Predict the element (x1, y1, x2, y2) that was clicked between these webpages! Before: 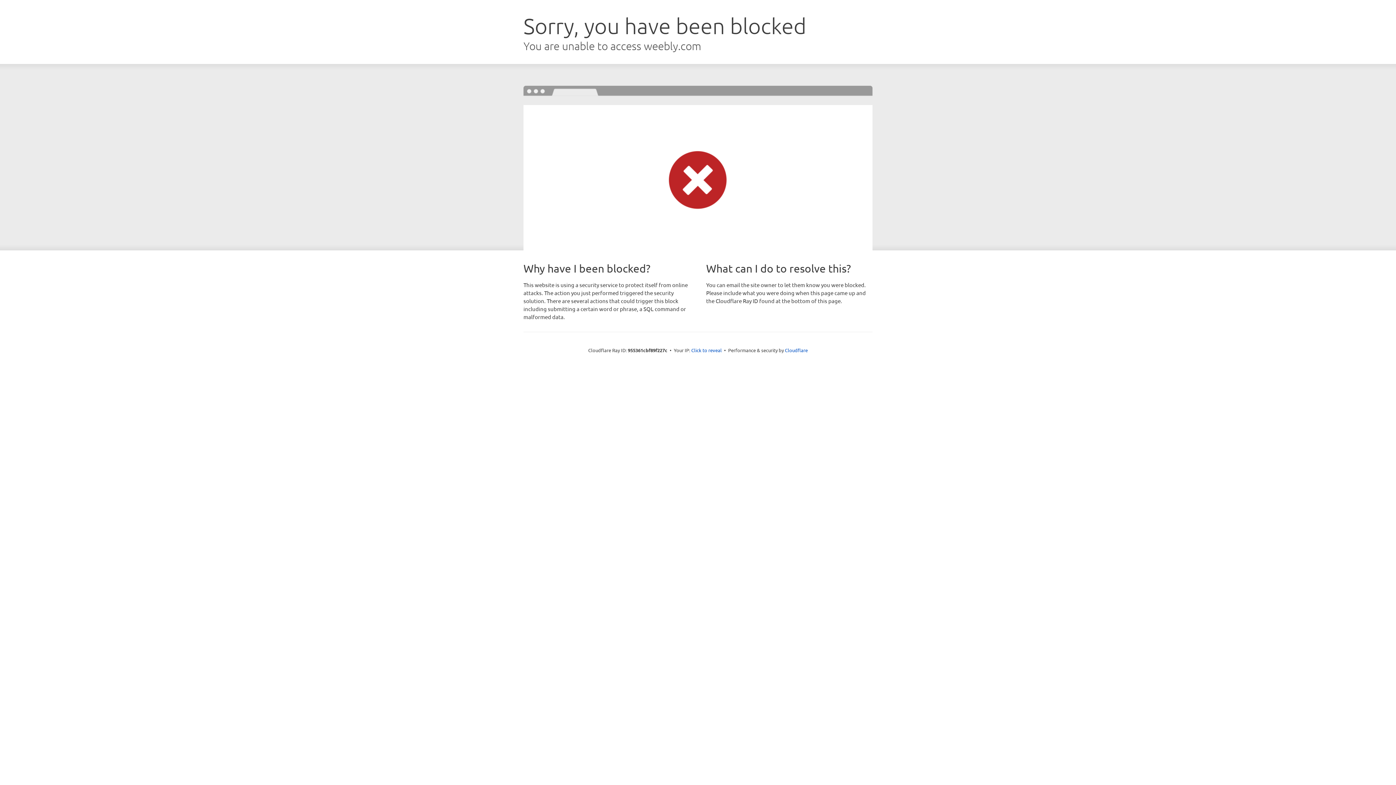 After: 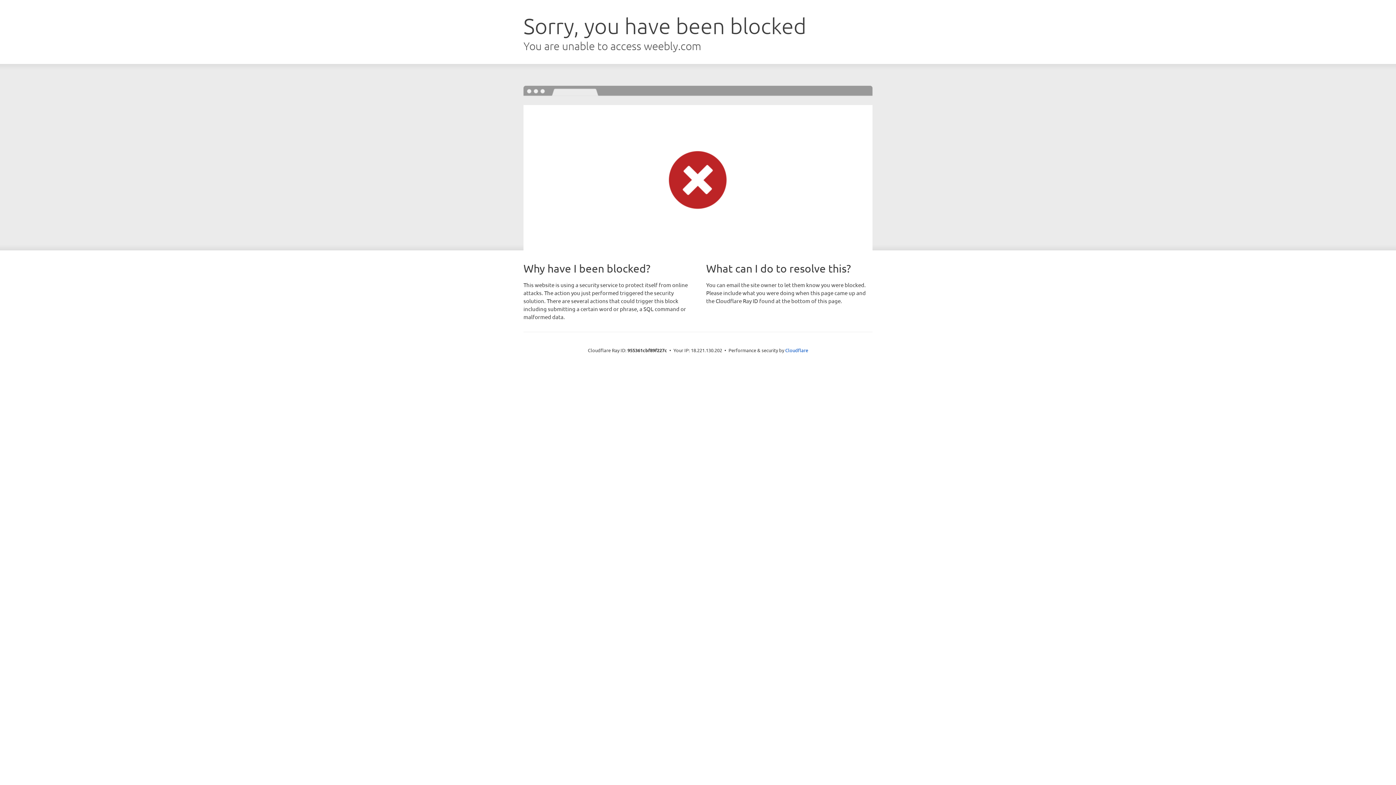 Action: label: Click to reveal bbox: (691, 346, 722, 353)